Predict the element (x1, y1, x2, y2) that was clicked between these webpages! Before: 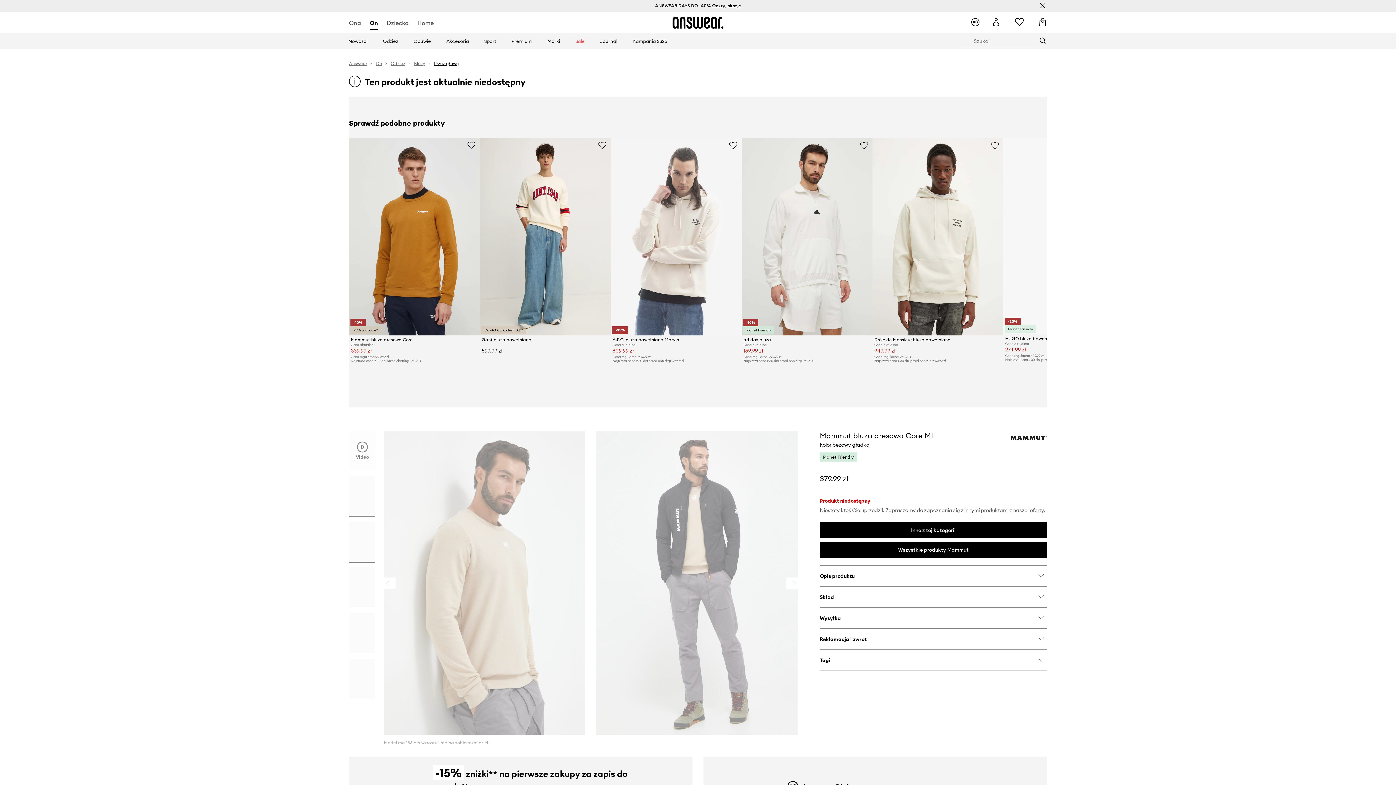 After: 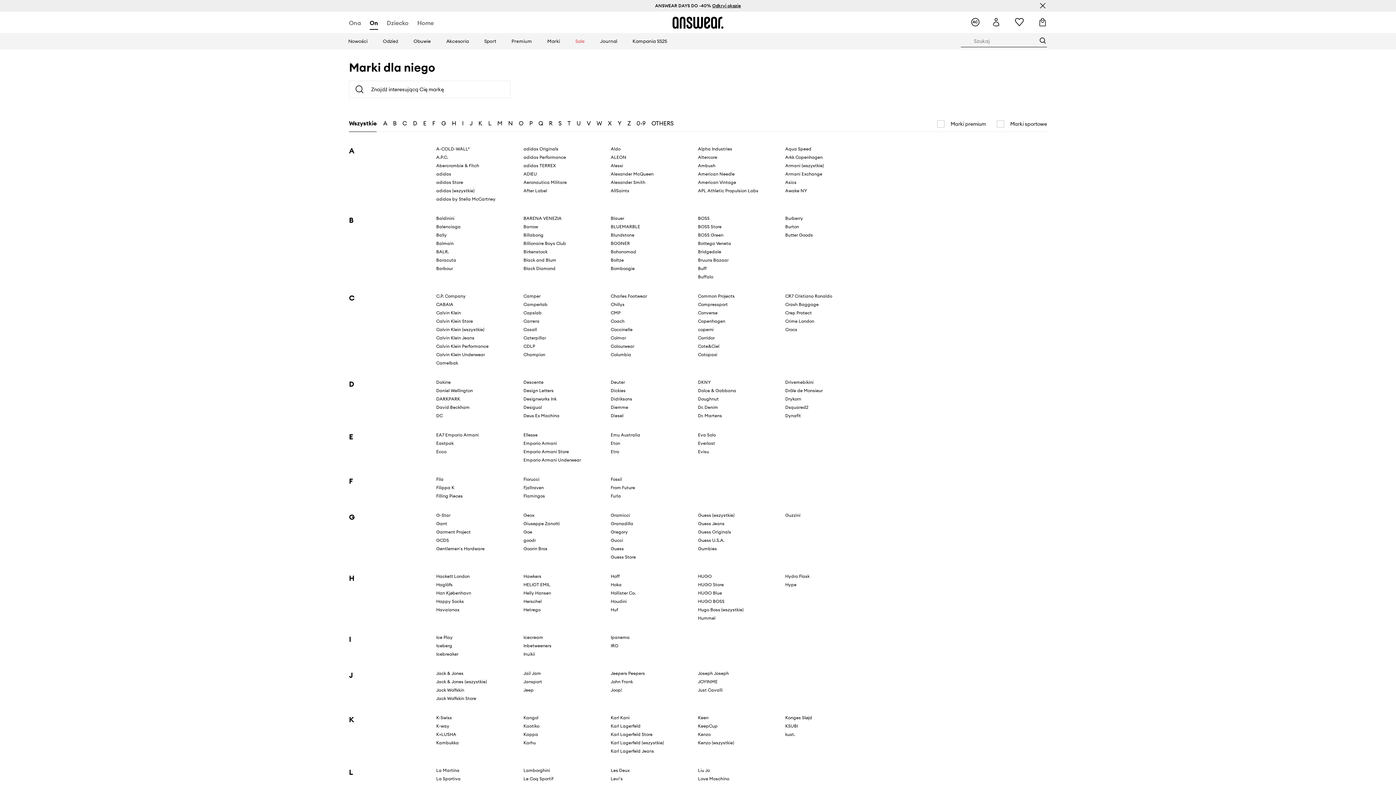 Action: label: Marki bbox: (539, 33, 567, 49)